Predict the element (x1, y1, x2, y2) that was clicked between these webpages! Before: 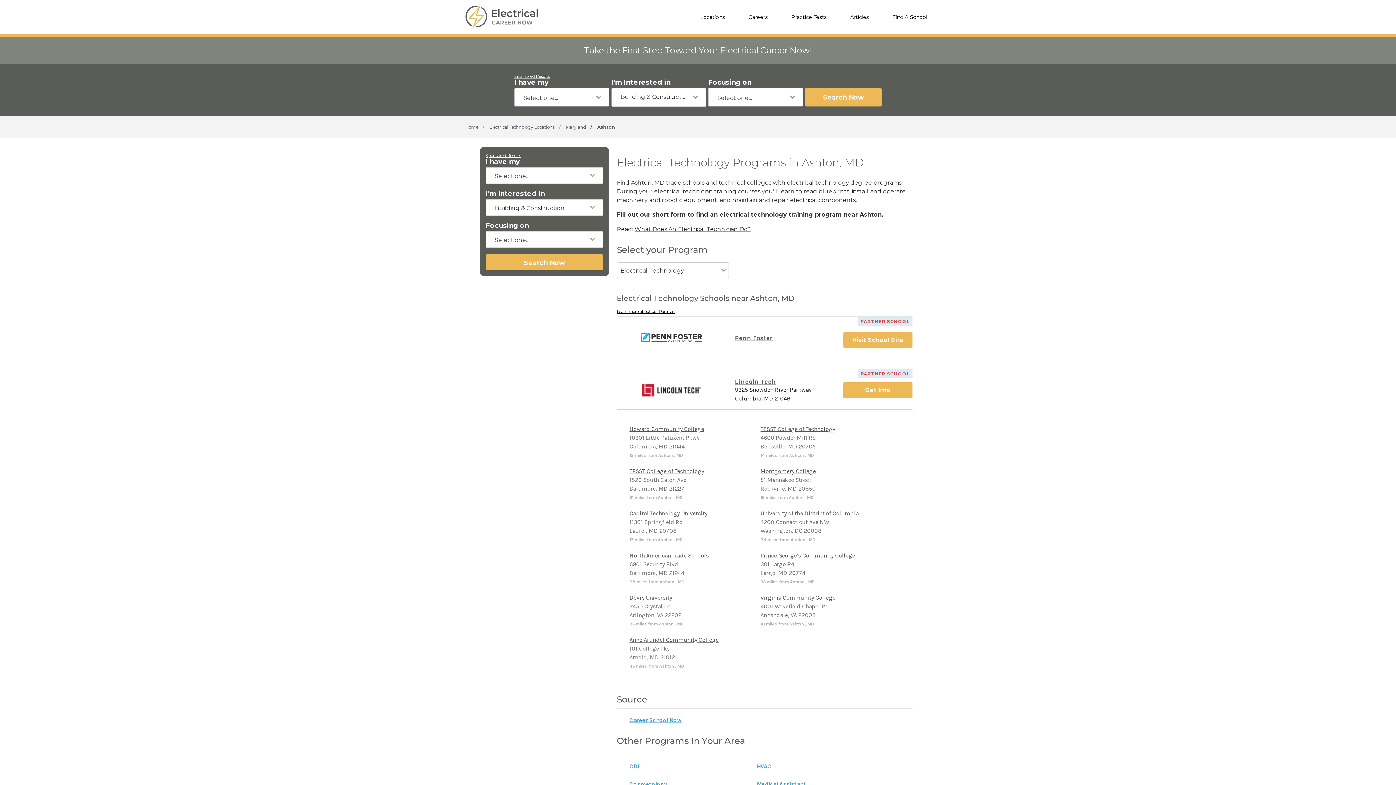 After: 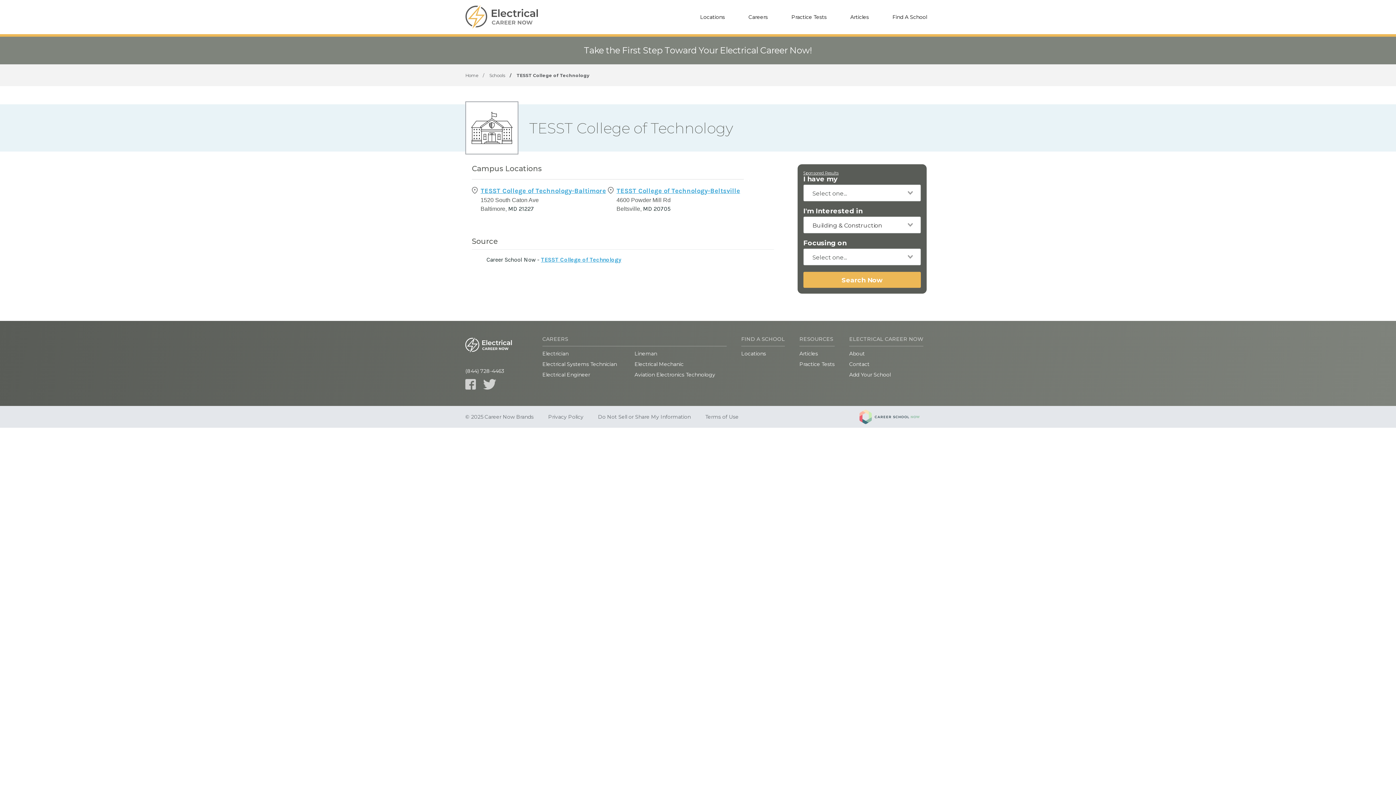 Action: bbox: (629, 468, 704, 478) label: TESST College of Technology